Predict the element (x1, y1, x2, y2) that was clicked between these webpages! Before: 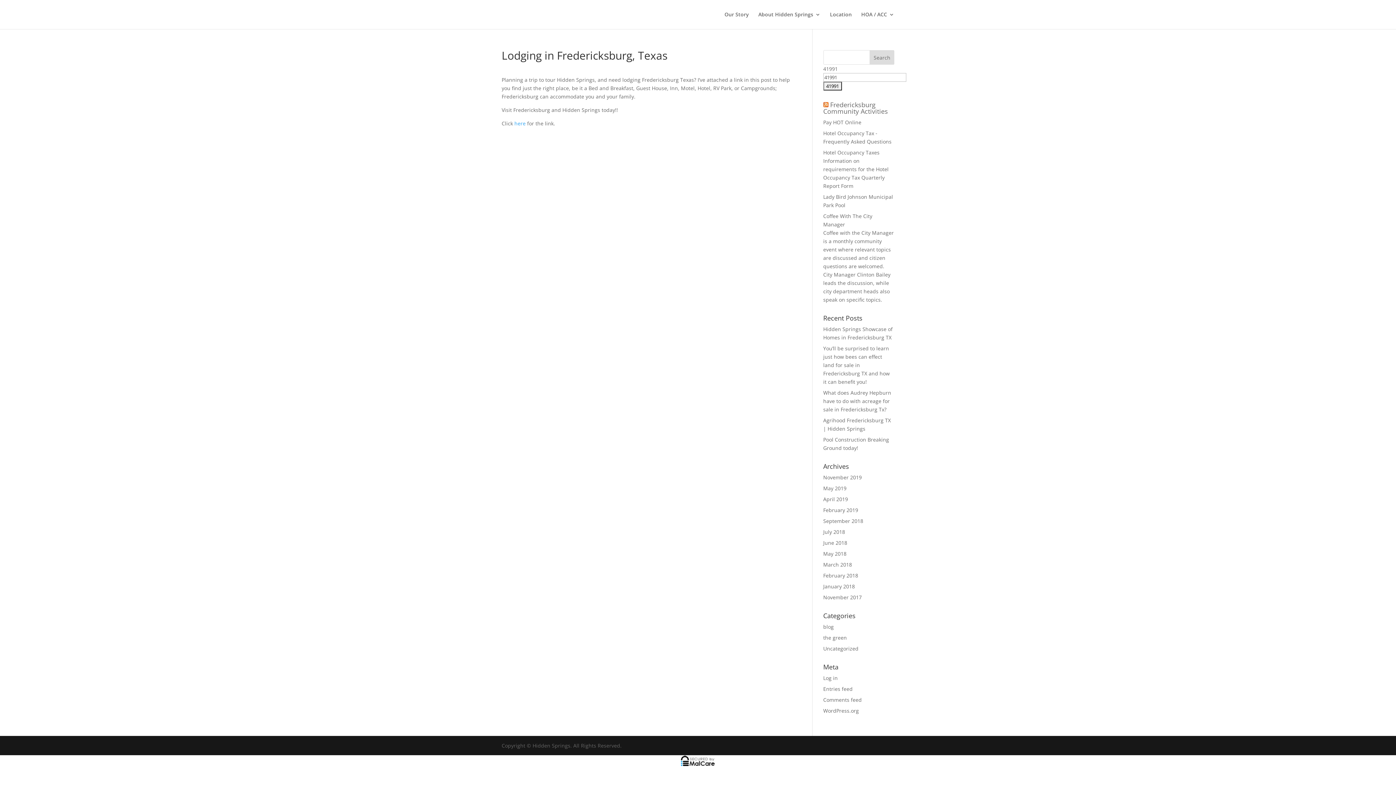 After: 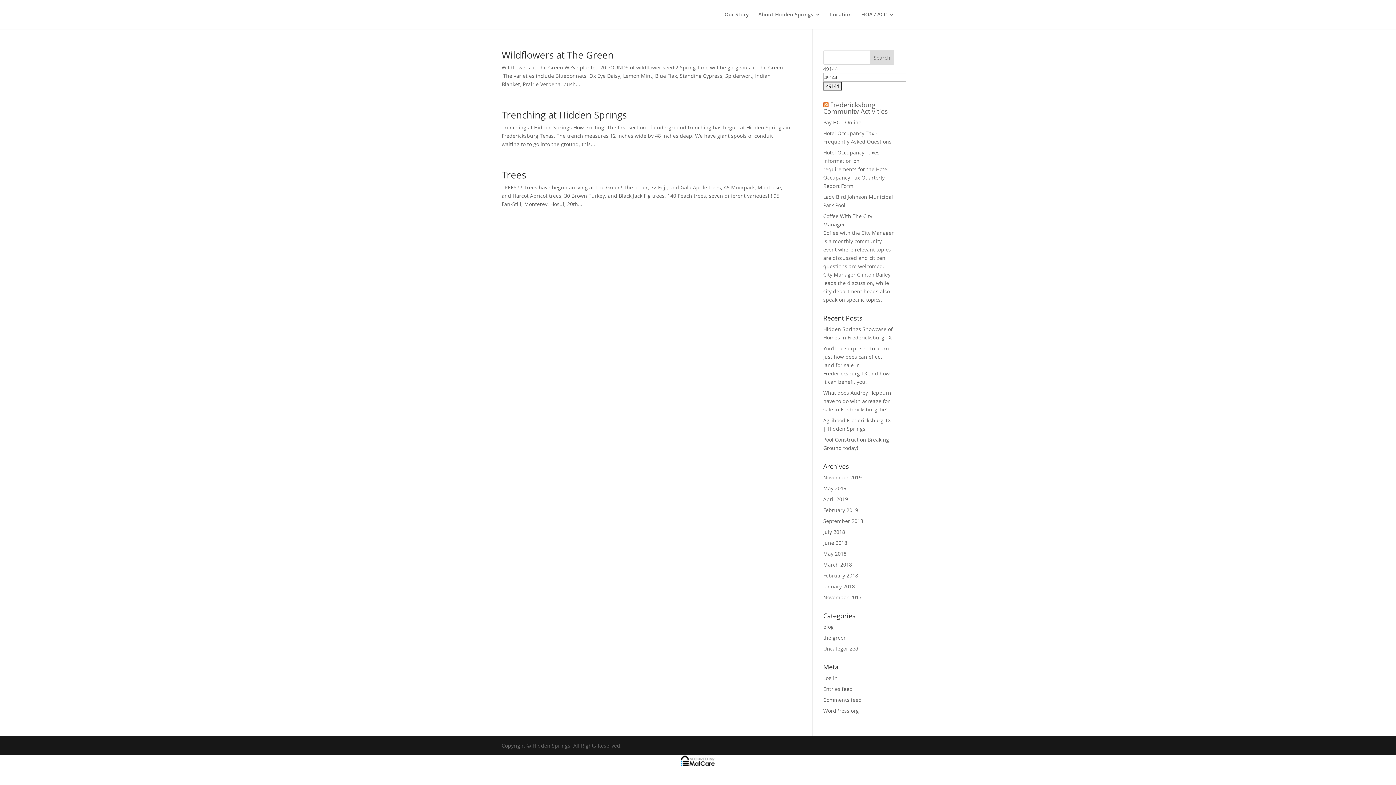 Action: label: January 2018 bbox: (823, 583, 855, 590)